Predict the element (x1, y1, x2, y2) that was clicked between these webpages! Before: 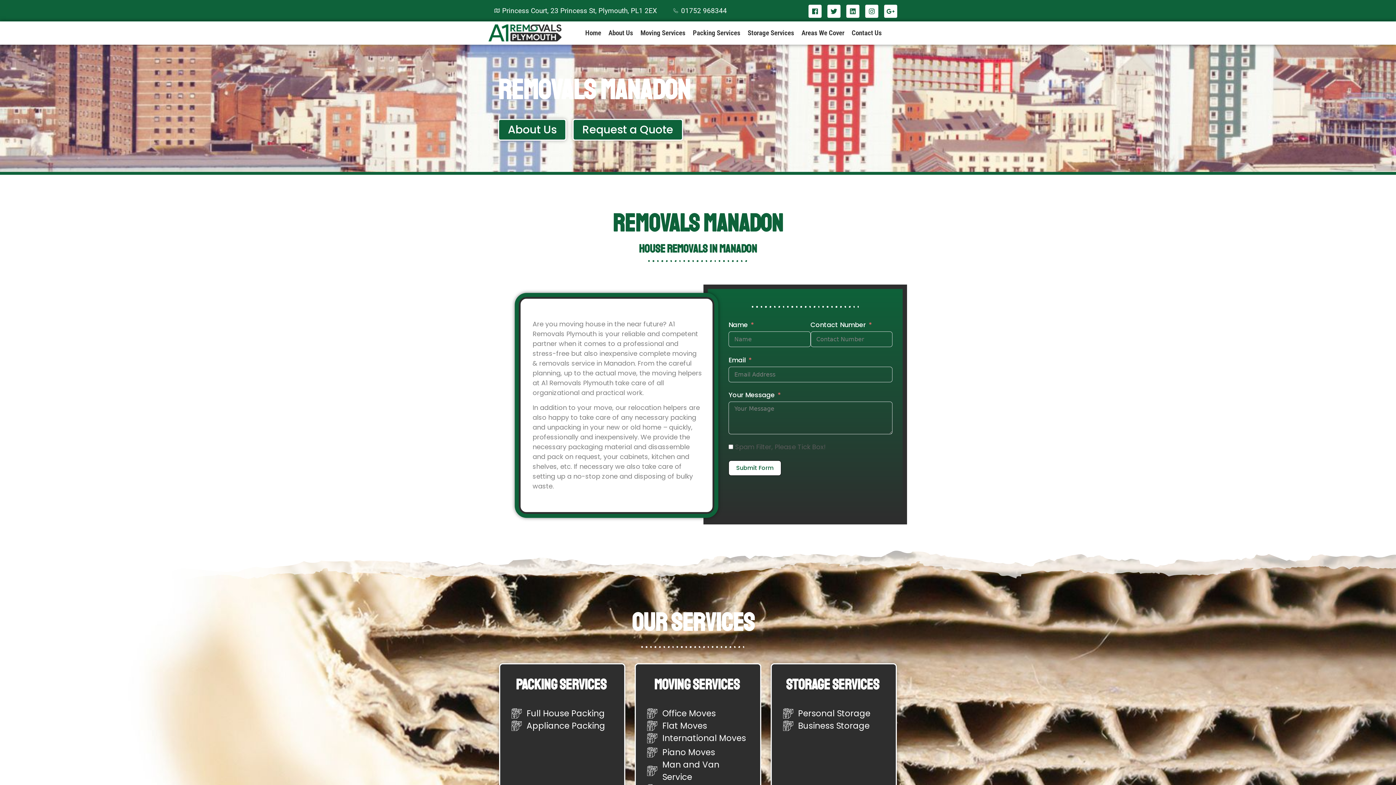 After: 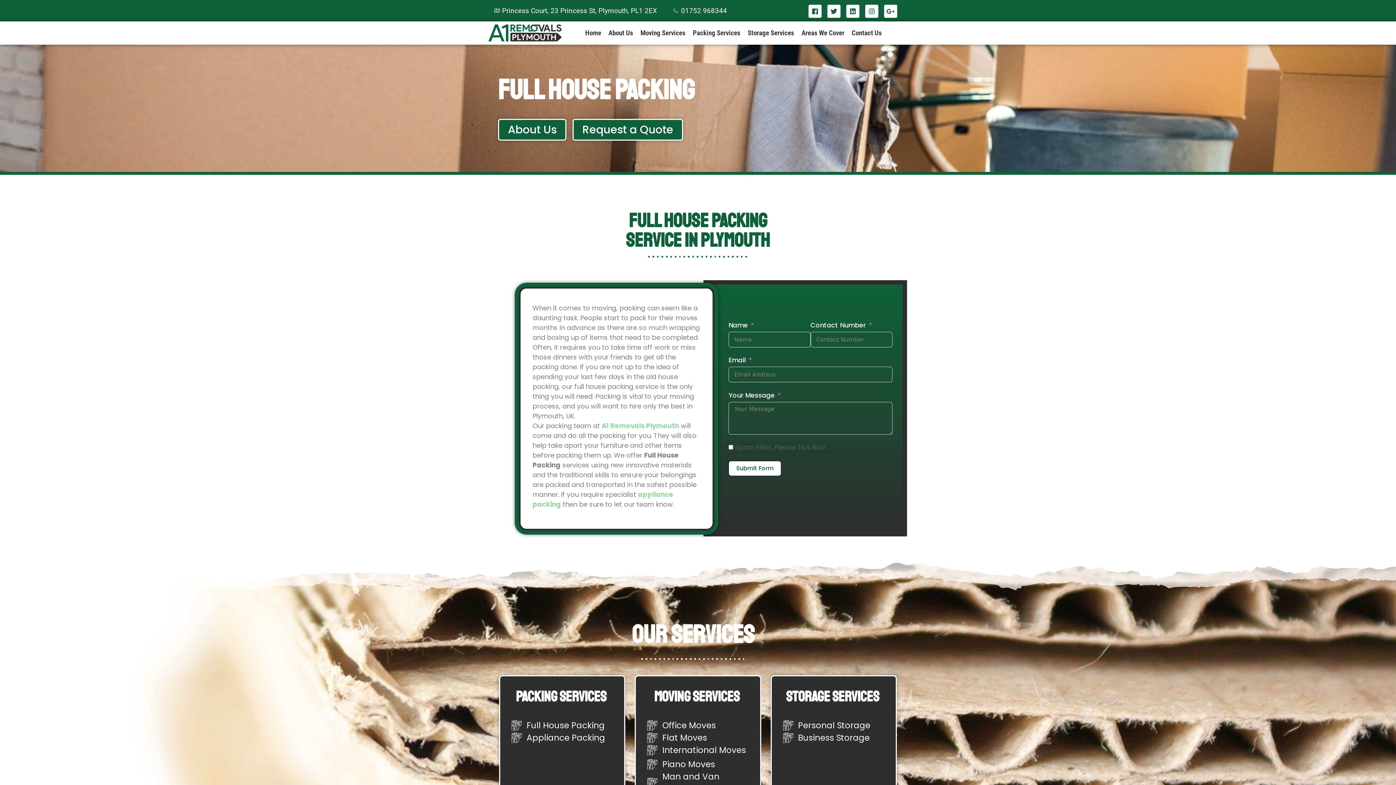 Action: bbox: (511, 707, 611, 719) label: Full House Packing